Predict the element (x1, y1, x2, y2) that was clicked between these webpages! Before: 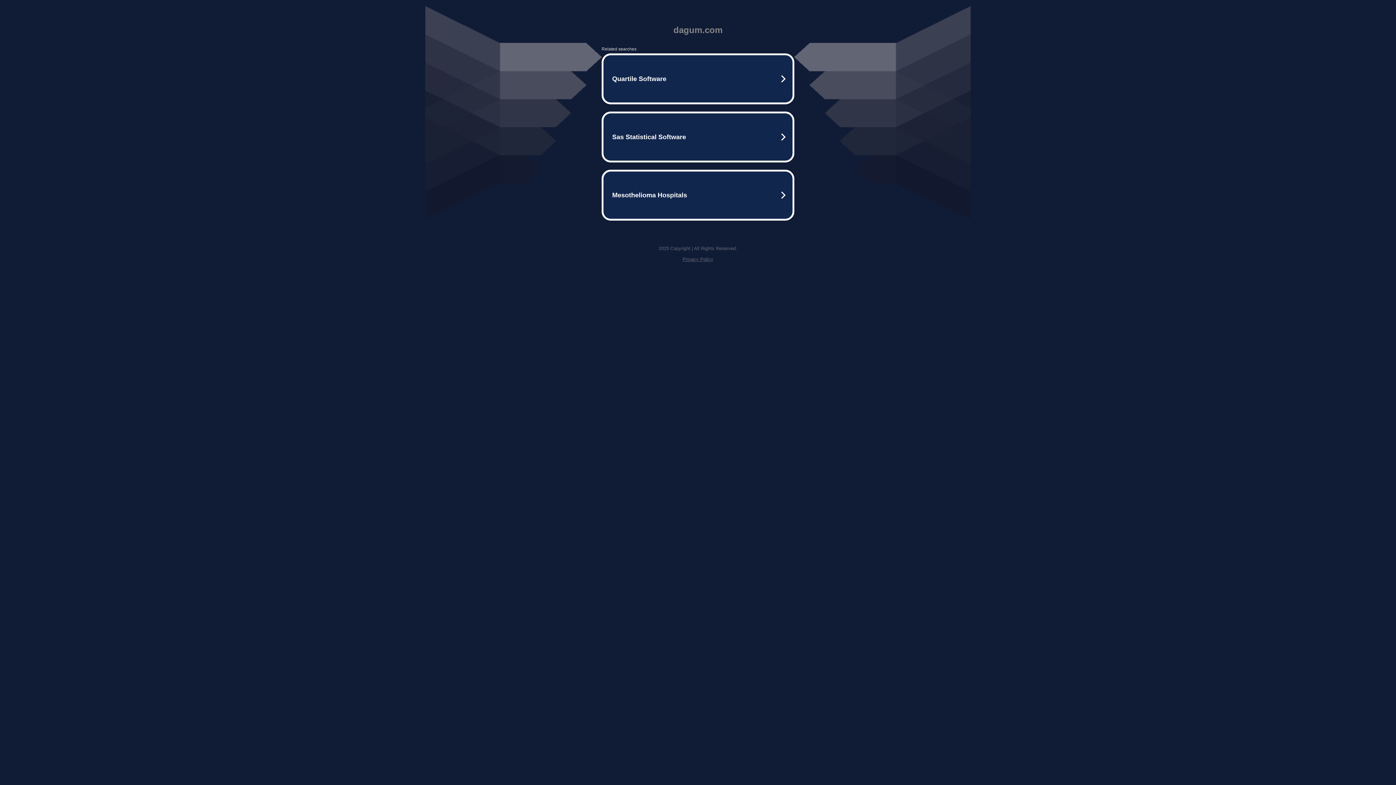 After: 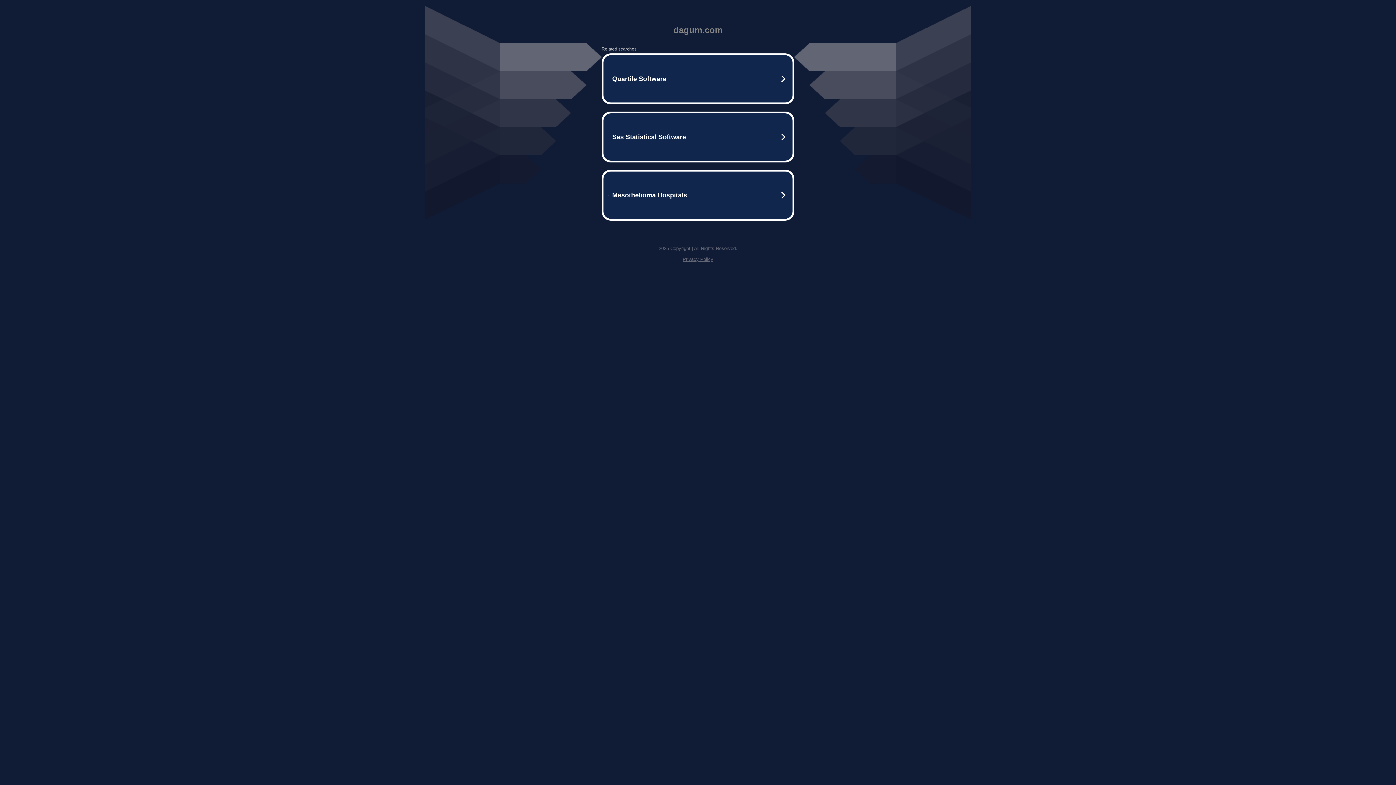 Action: bbox: (682, 256, 713, 262) label: Privacy Policy